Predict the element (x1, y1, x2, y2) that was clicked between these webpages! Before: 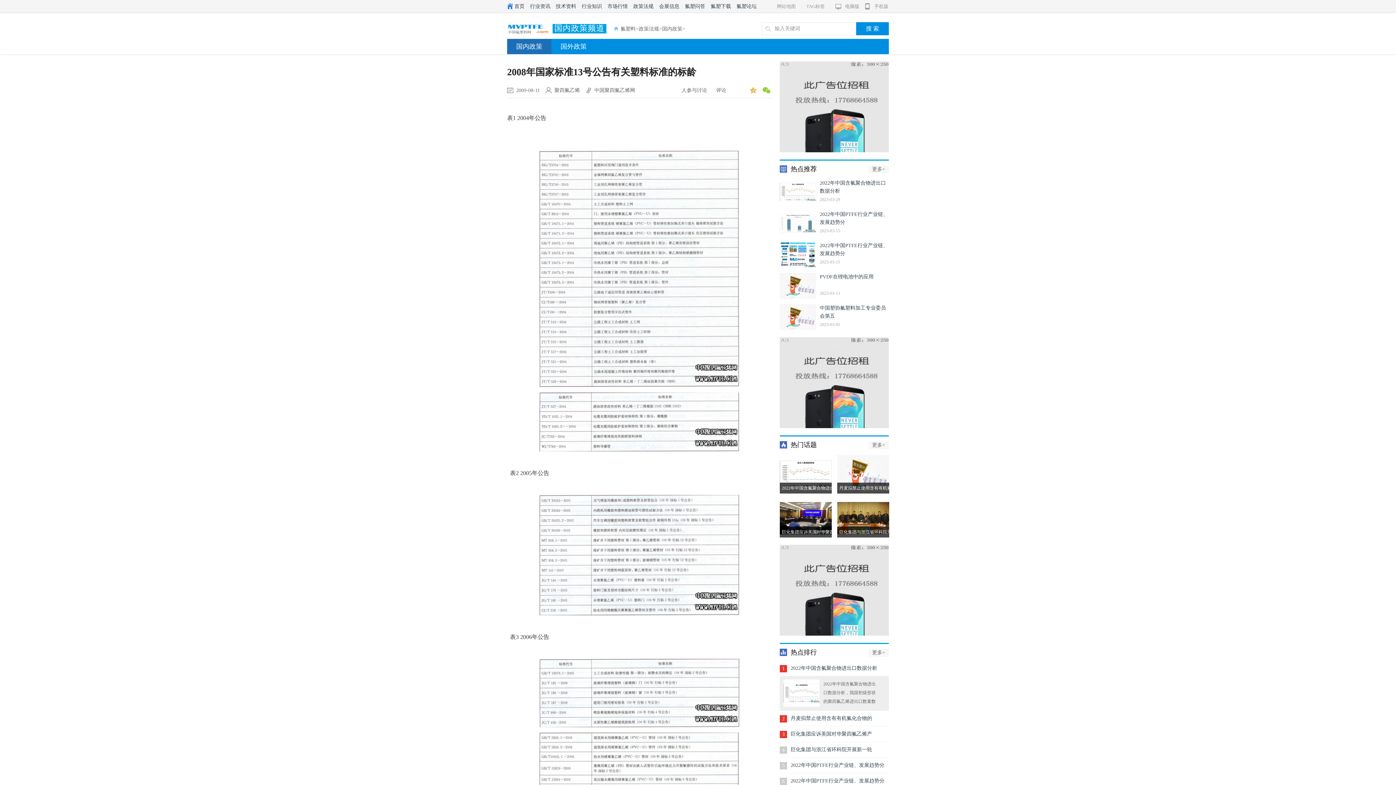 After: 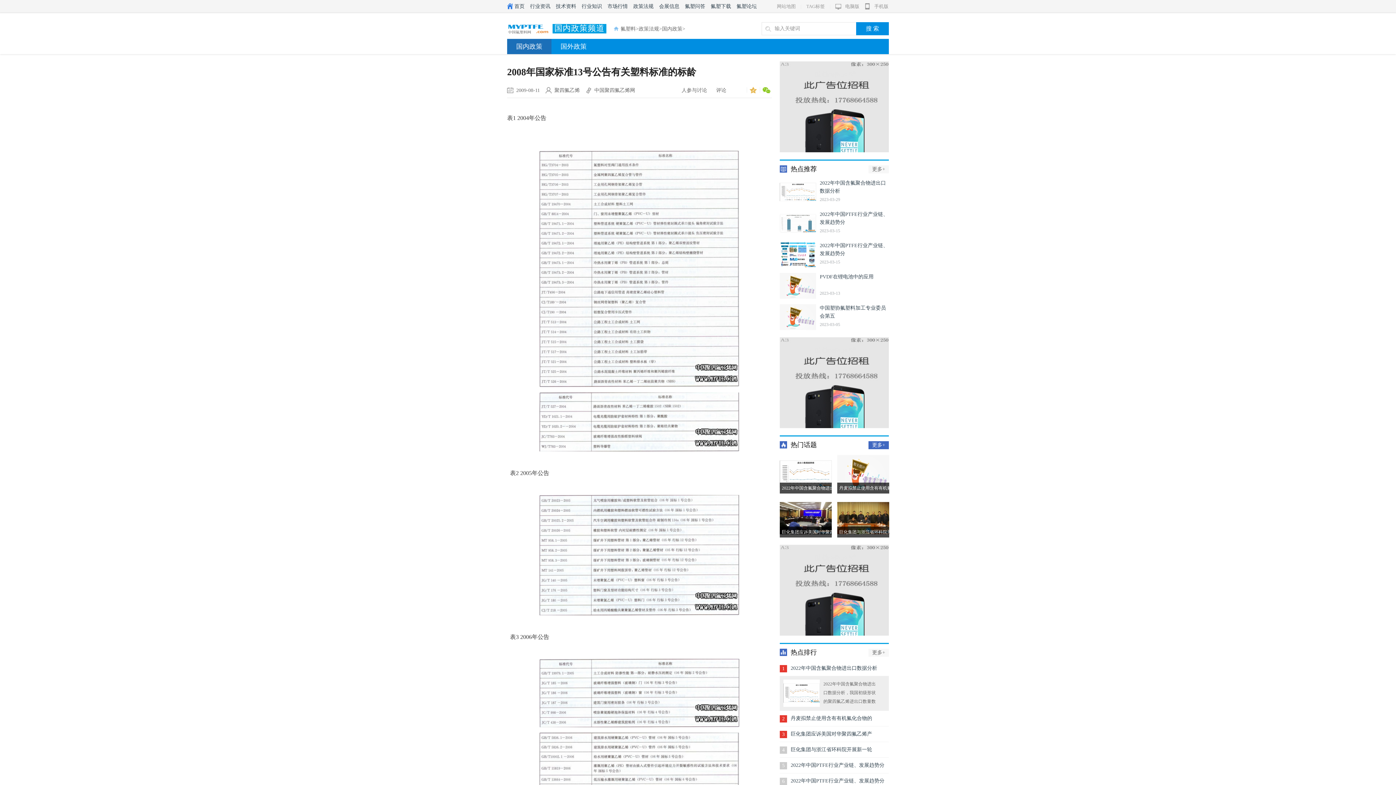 Action: bbox: (868, 441, 889, 449) label: 更多+